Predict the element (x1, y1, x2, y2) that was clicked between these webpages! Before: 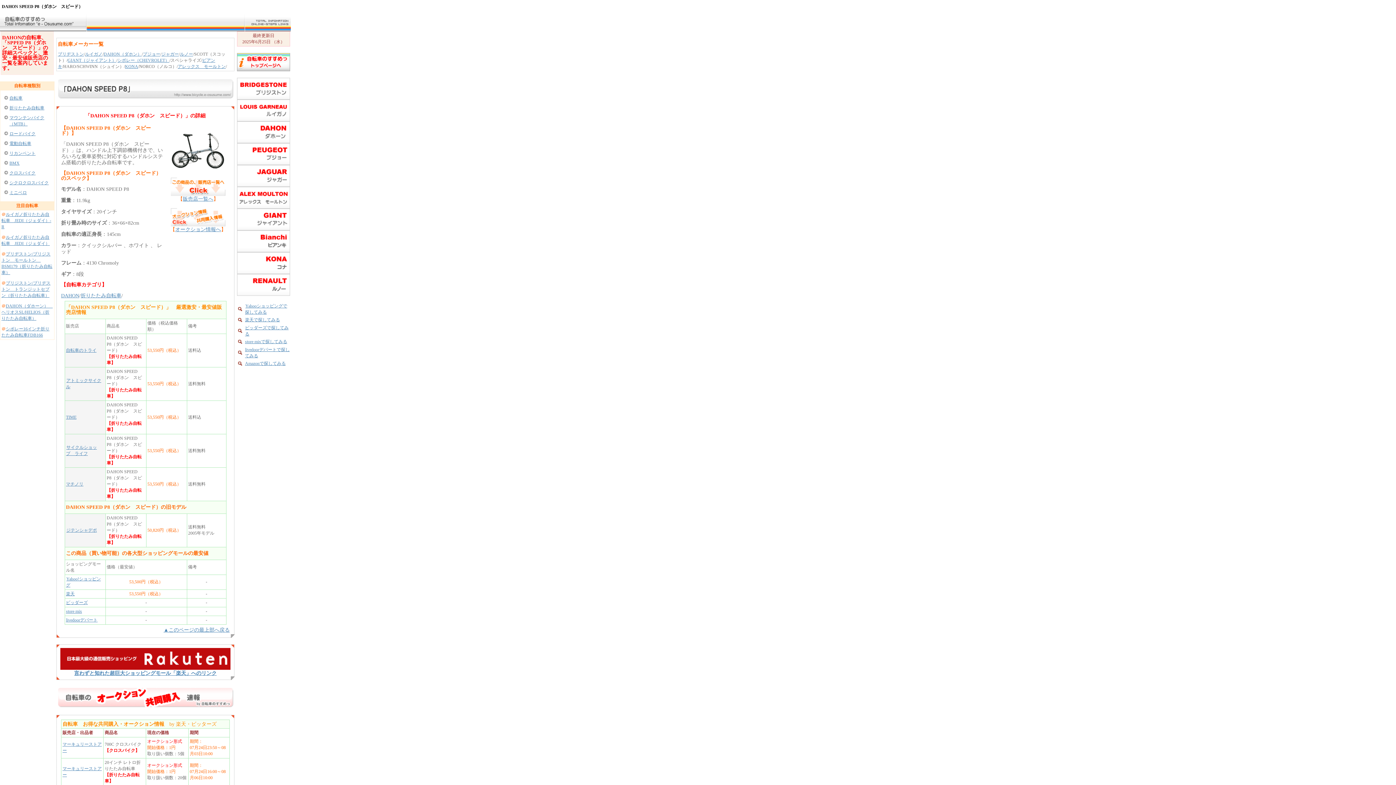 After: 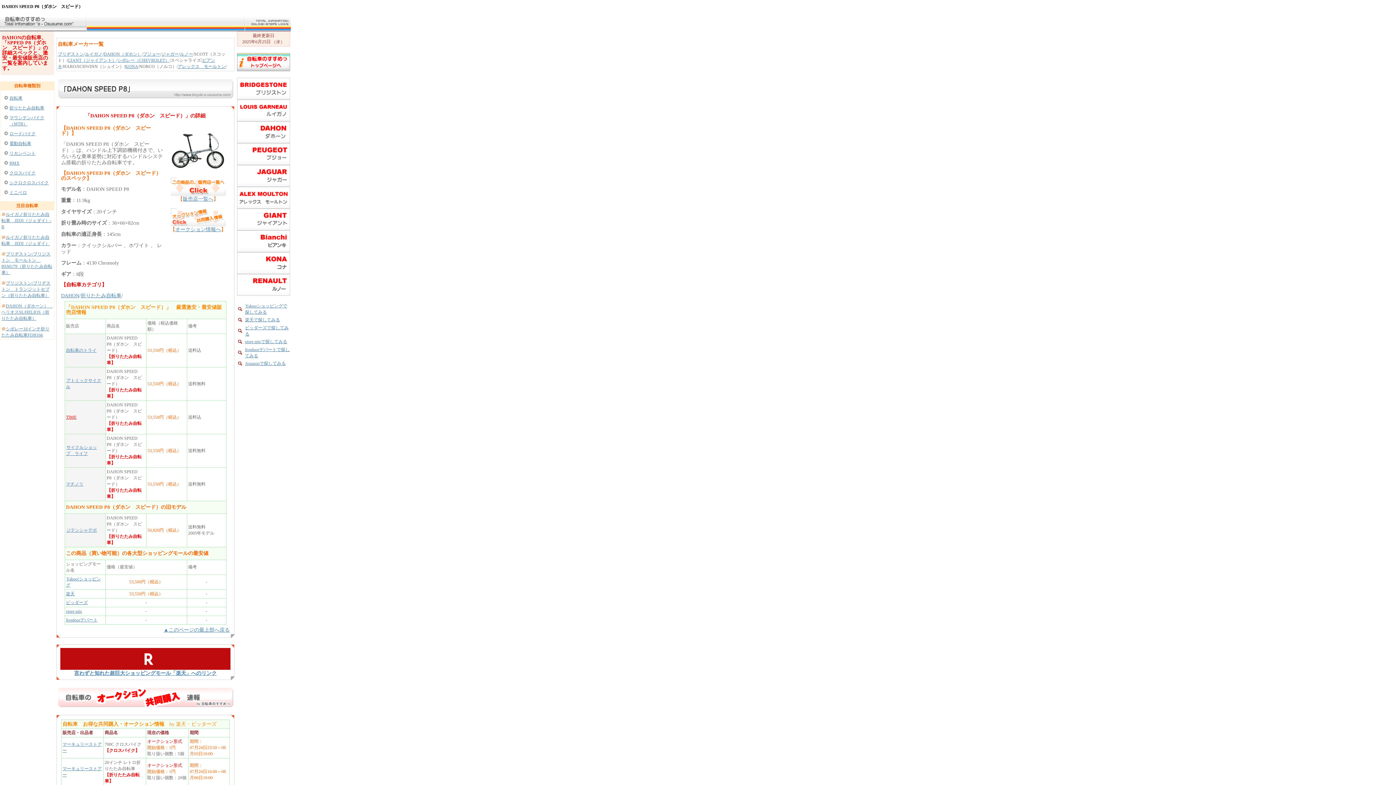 Action: label: TIME bbox: (66, 414, 76, 420)